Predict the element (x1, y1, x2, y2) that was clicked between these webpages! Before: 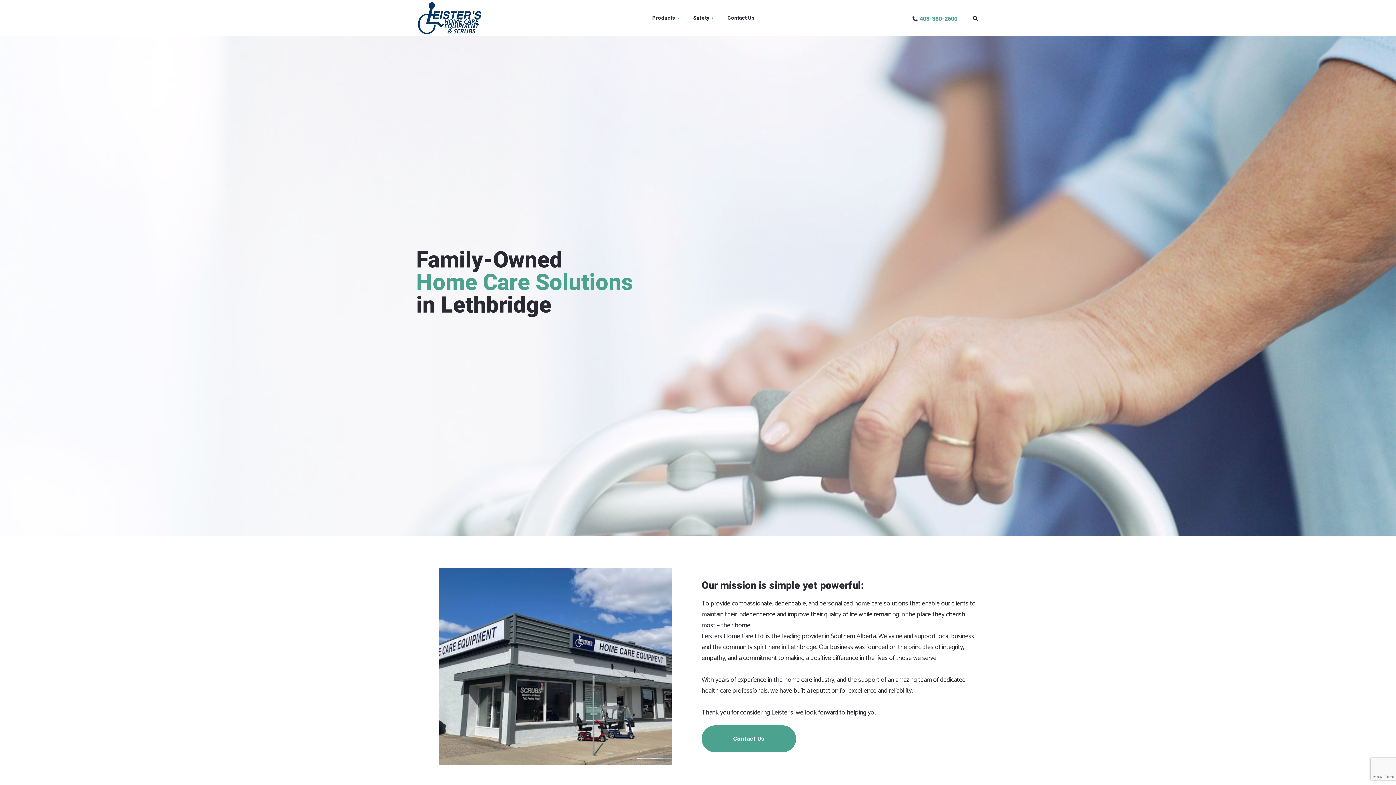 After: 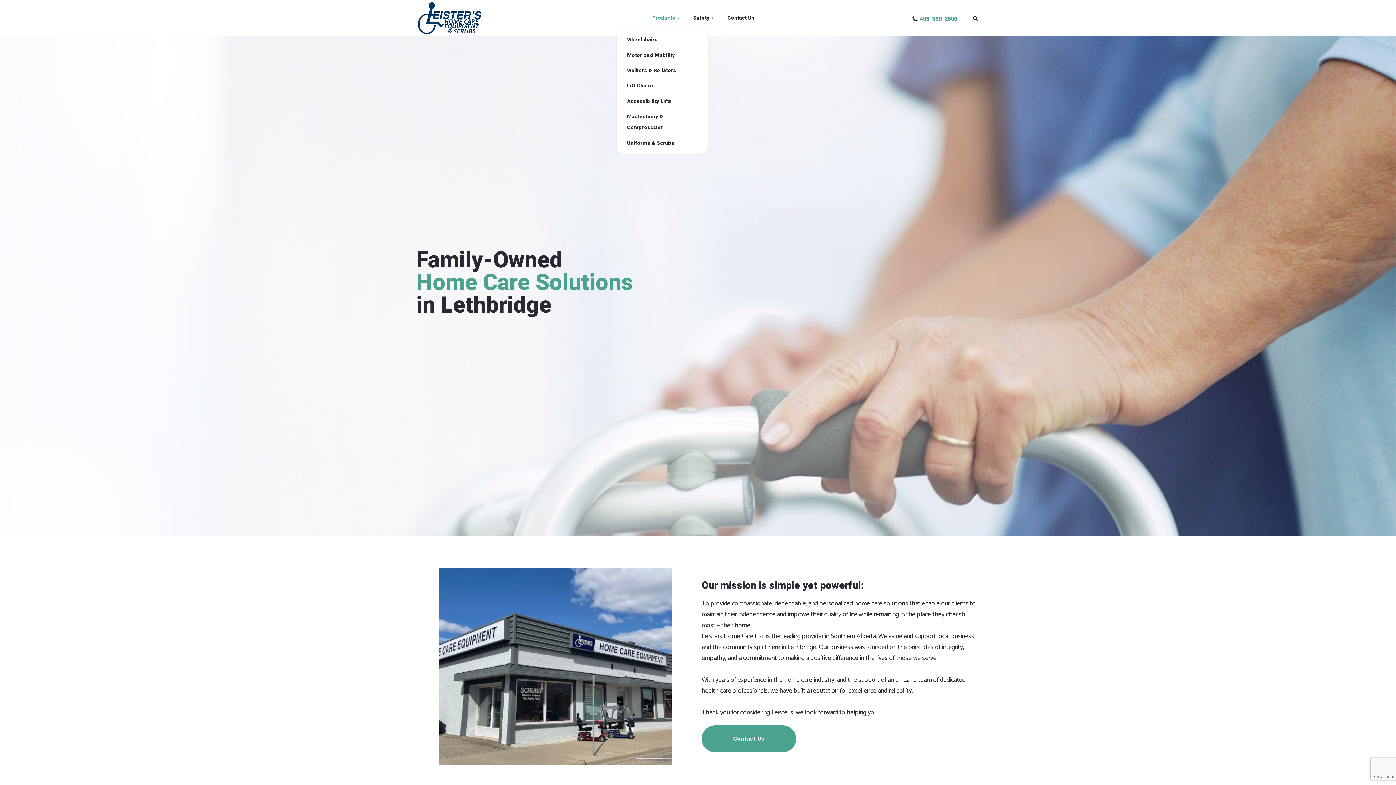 Action: label: Products bbox: (644, 12, 683, 23)